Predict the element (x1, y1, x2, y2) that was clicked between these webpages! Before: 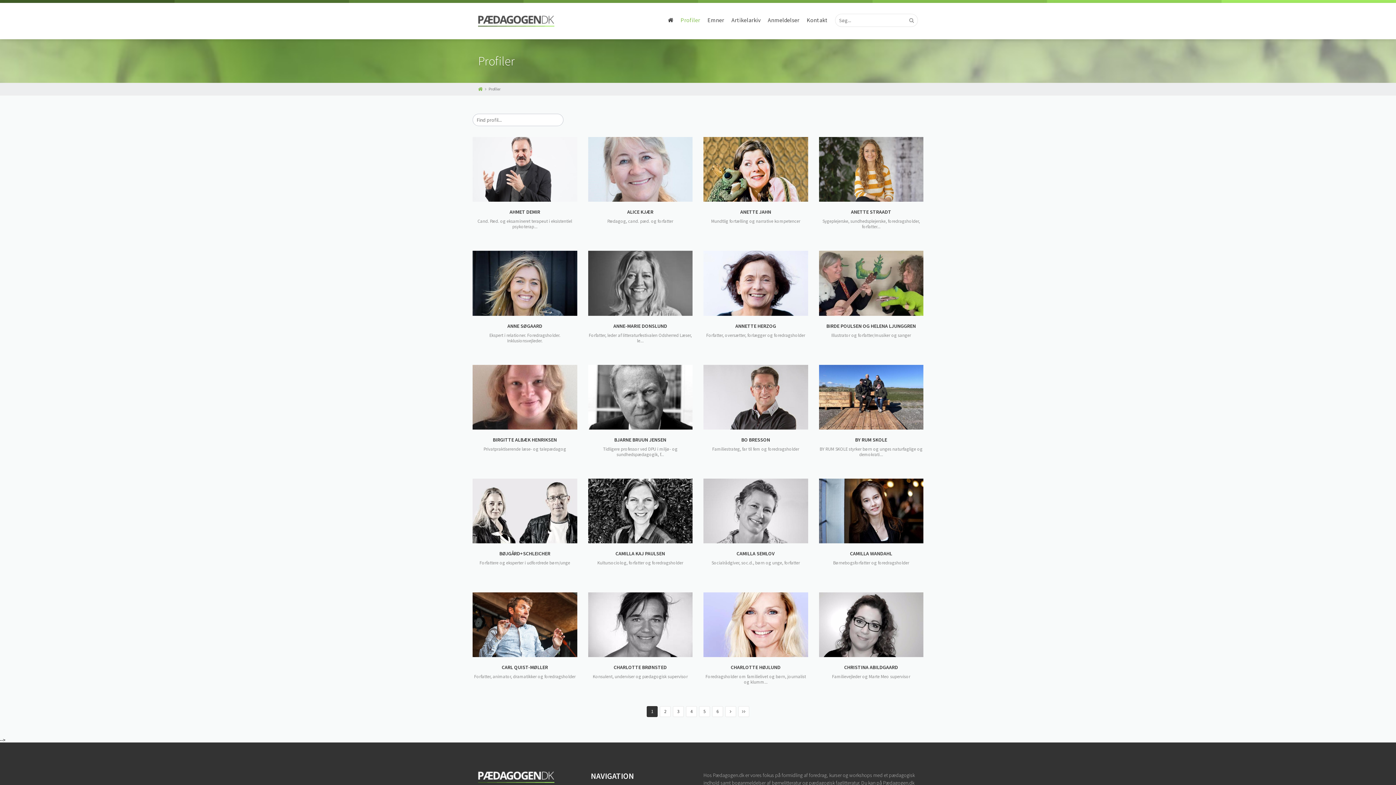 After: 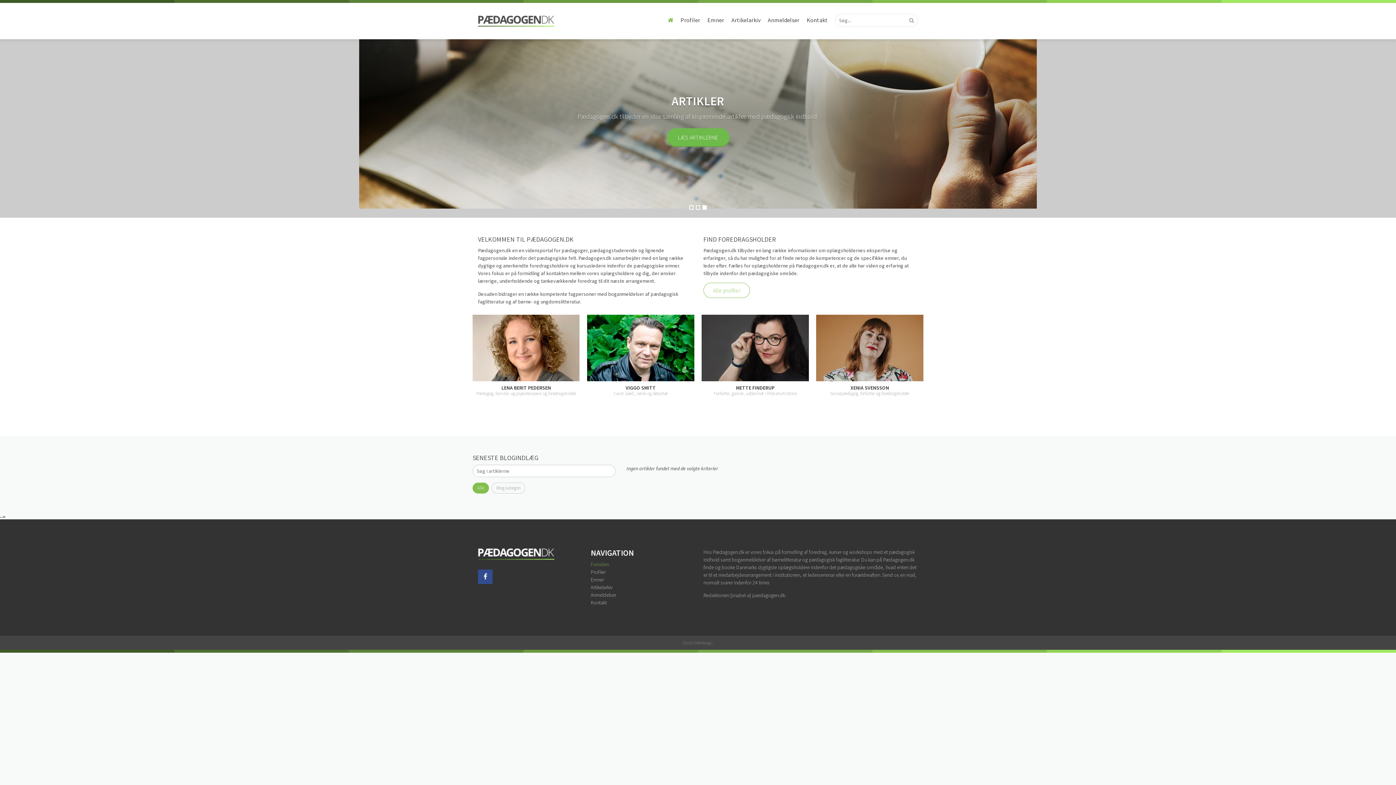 Action: bbox: (478, 85, 482, 92)